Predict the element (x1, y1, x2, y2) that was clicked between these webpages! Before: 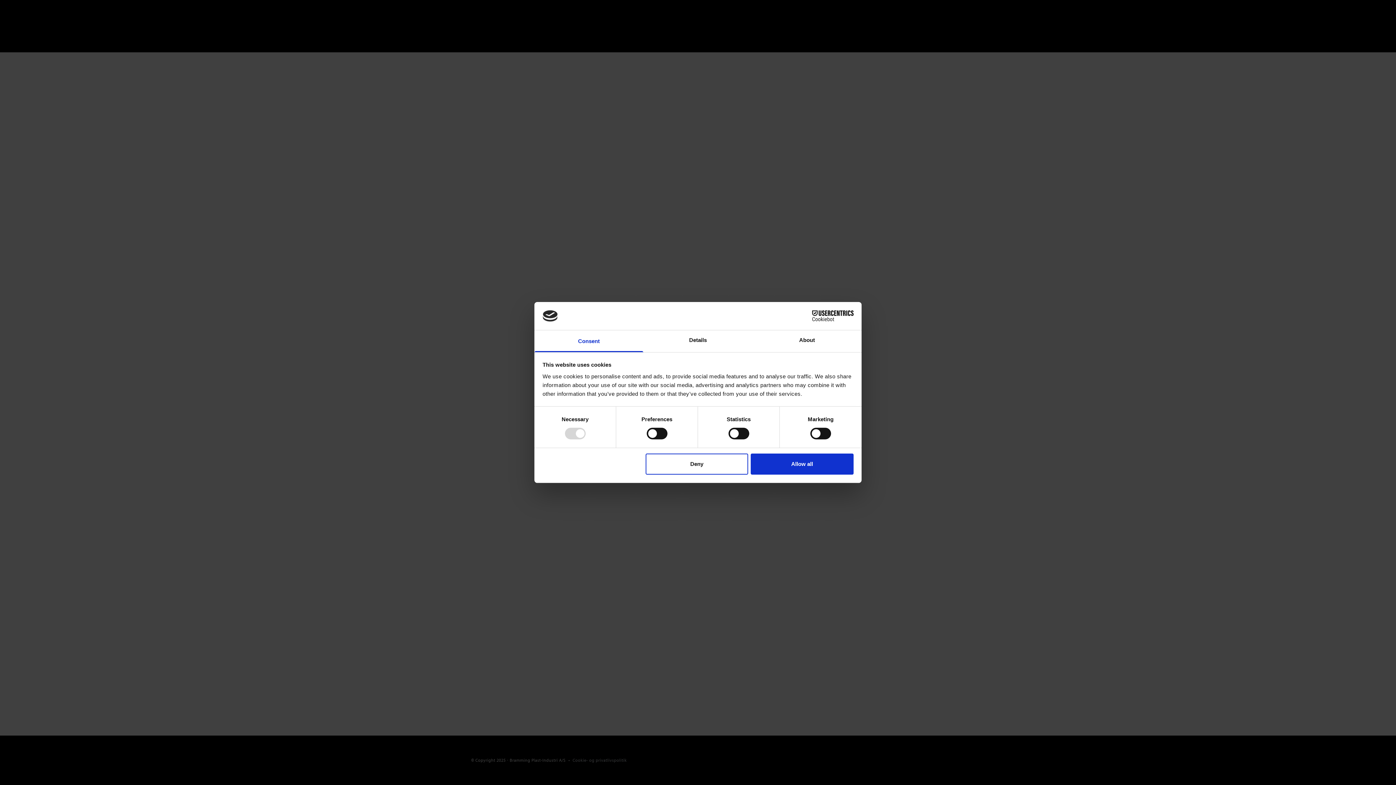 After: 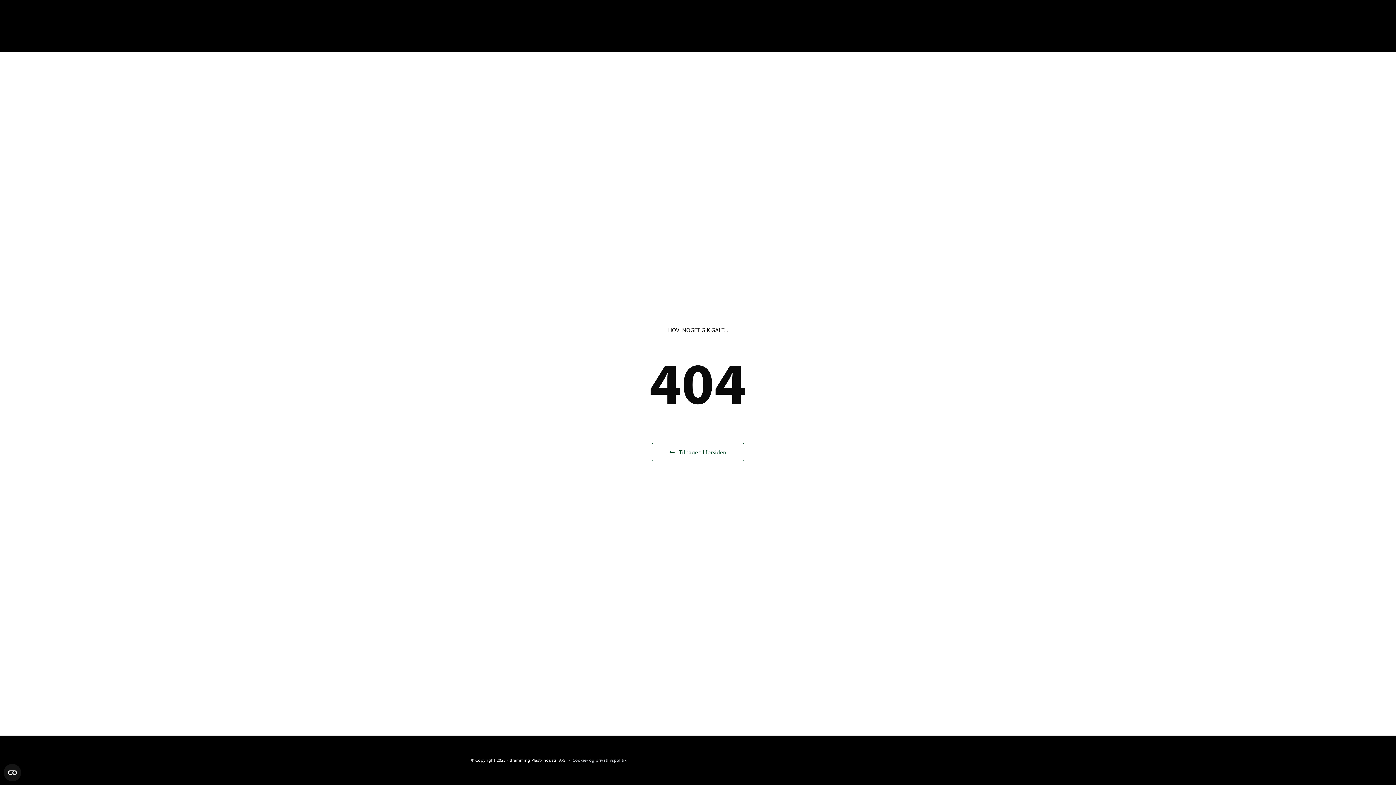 Action: label: Deny bbox: (645, 453, 748, 474)